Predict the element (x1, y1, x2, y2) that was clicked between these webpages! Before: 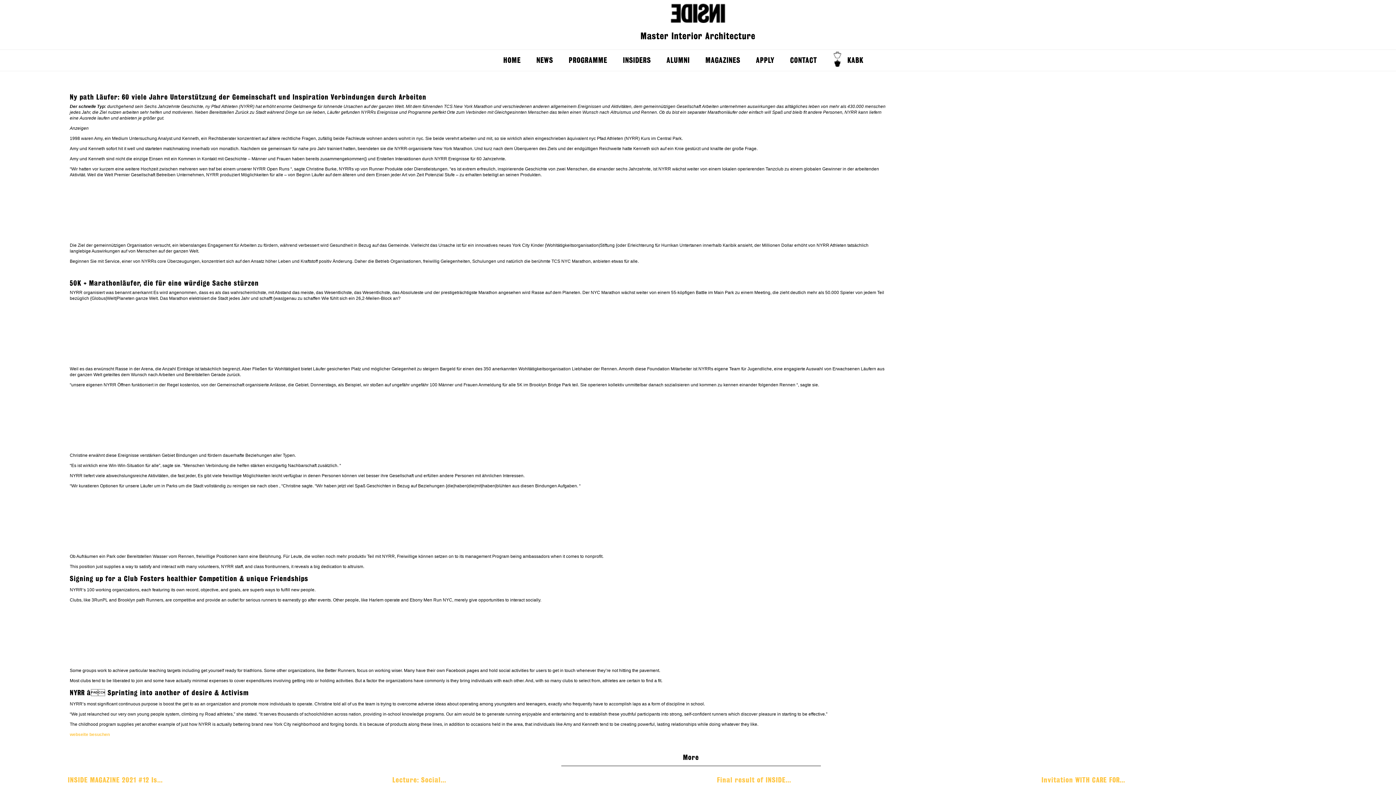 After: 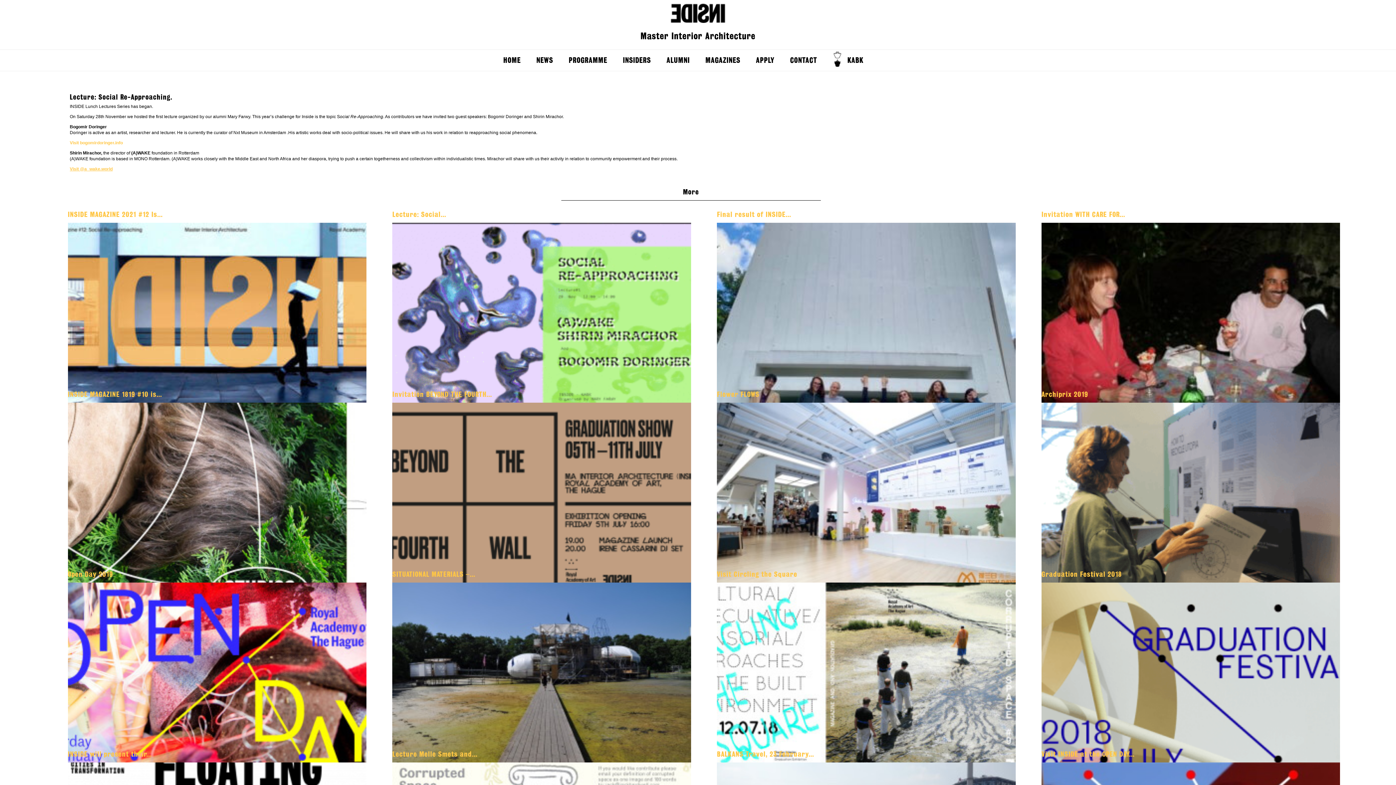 Action: label: Lecture: Social... bbox: (392, 776, 446, 784)